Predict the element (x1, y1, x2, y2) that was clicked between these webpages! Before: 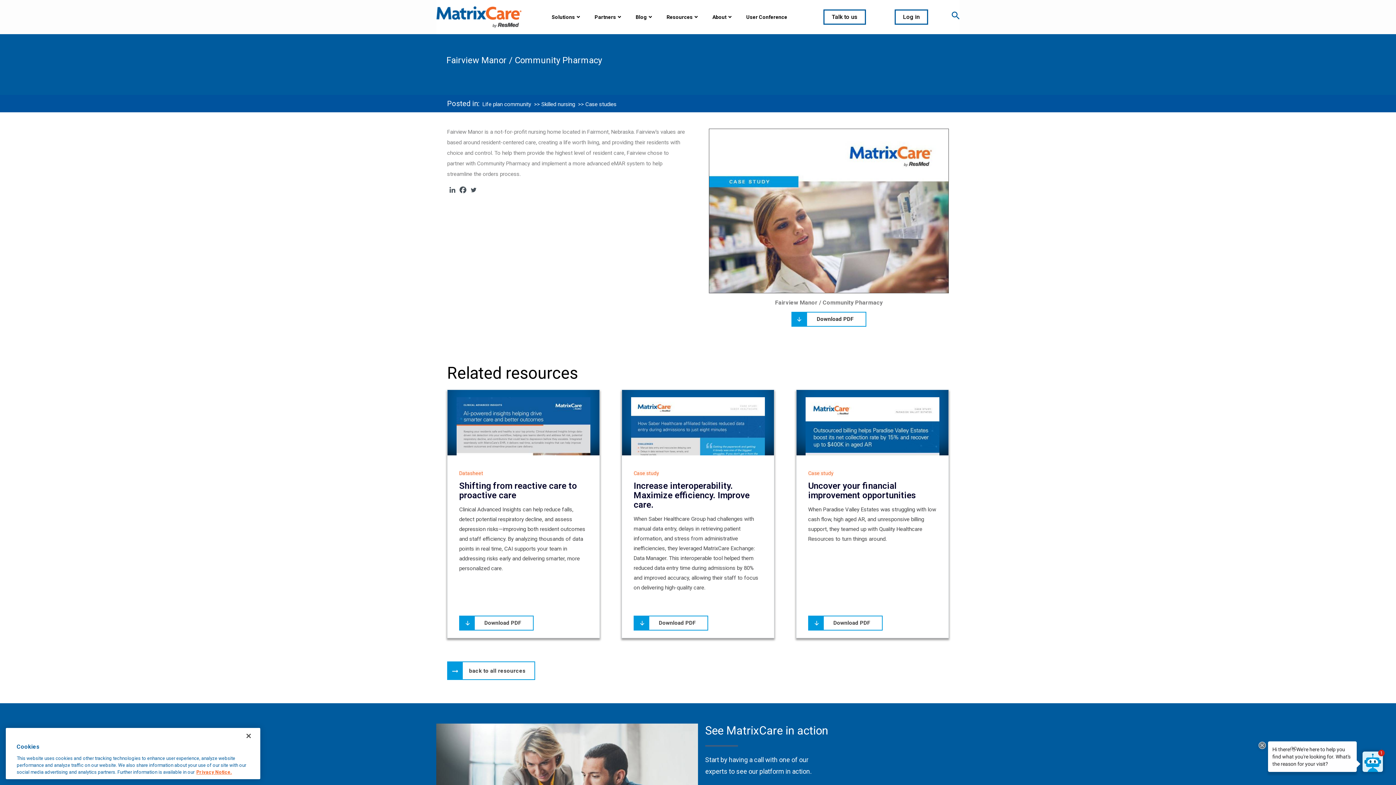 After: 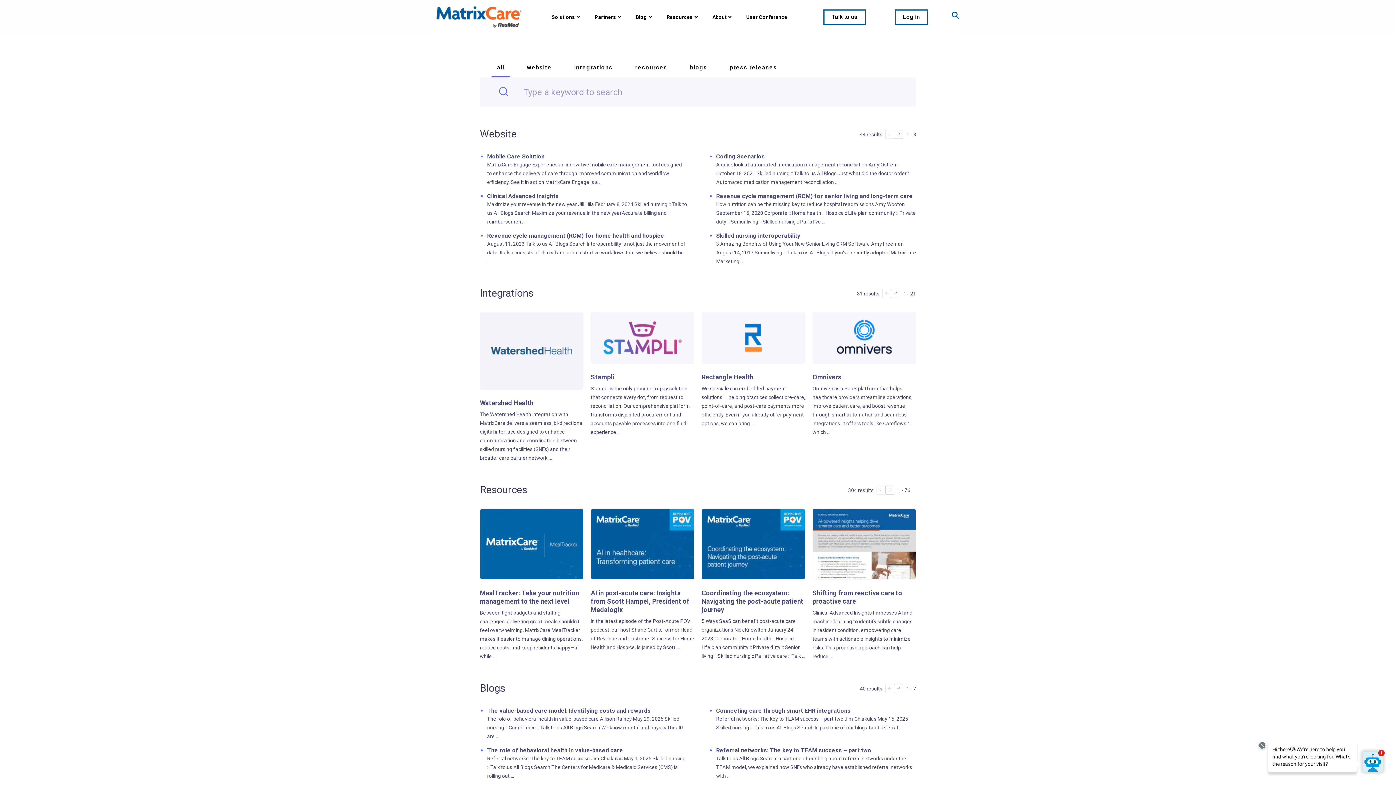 Action: bbox: (951, 11, 959, 19)